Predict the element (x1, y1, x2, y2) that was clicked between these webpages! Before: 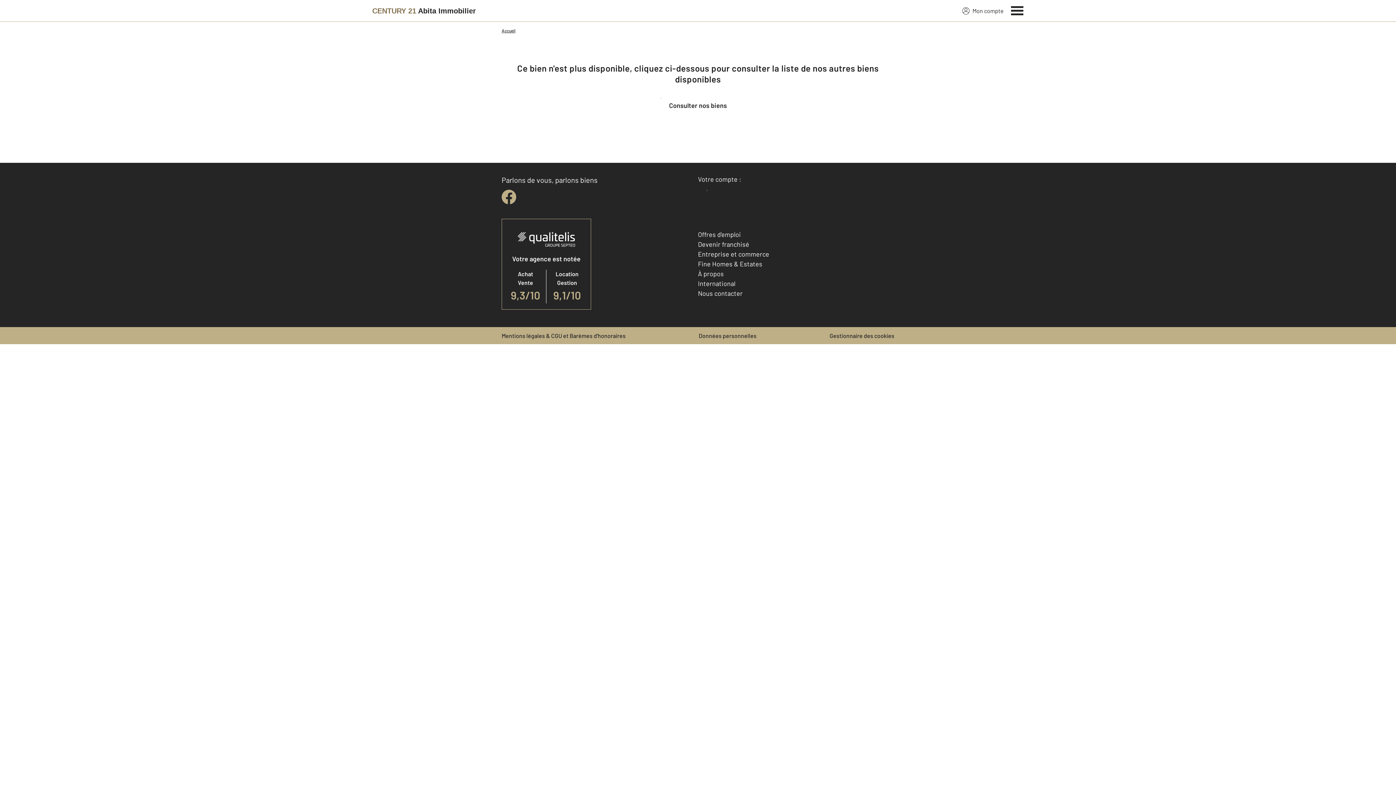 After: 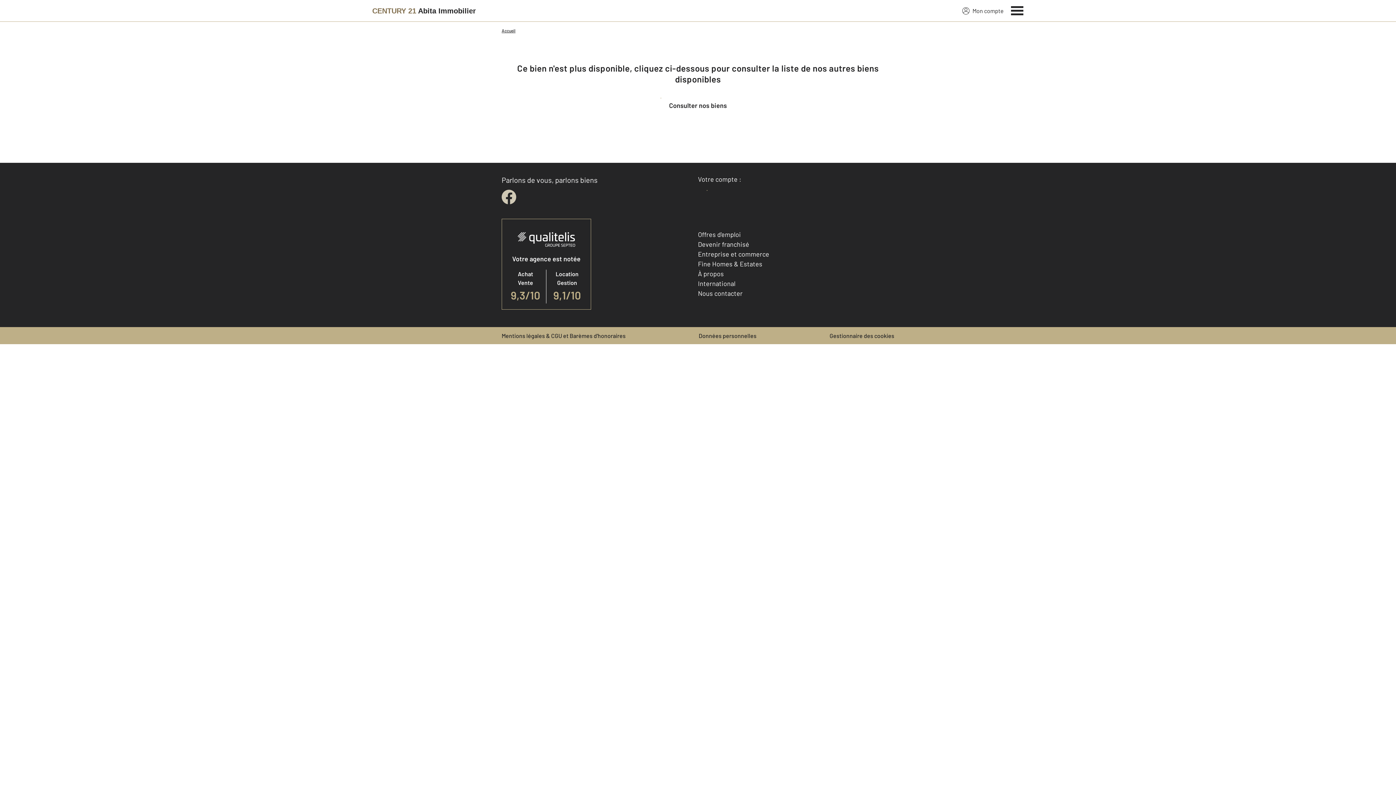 Action: label: facebook bbox: (501, 189, 516, 204)